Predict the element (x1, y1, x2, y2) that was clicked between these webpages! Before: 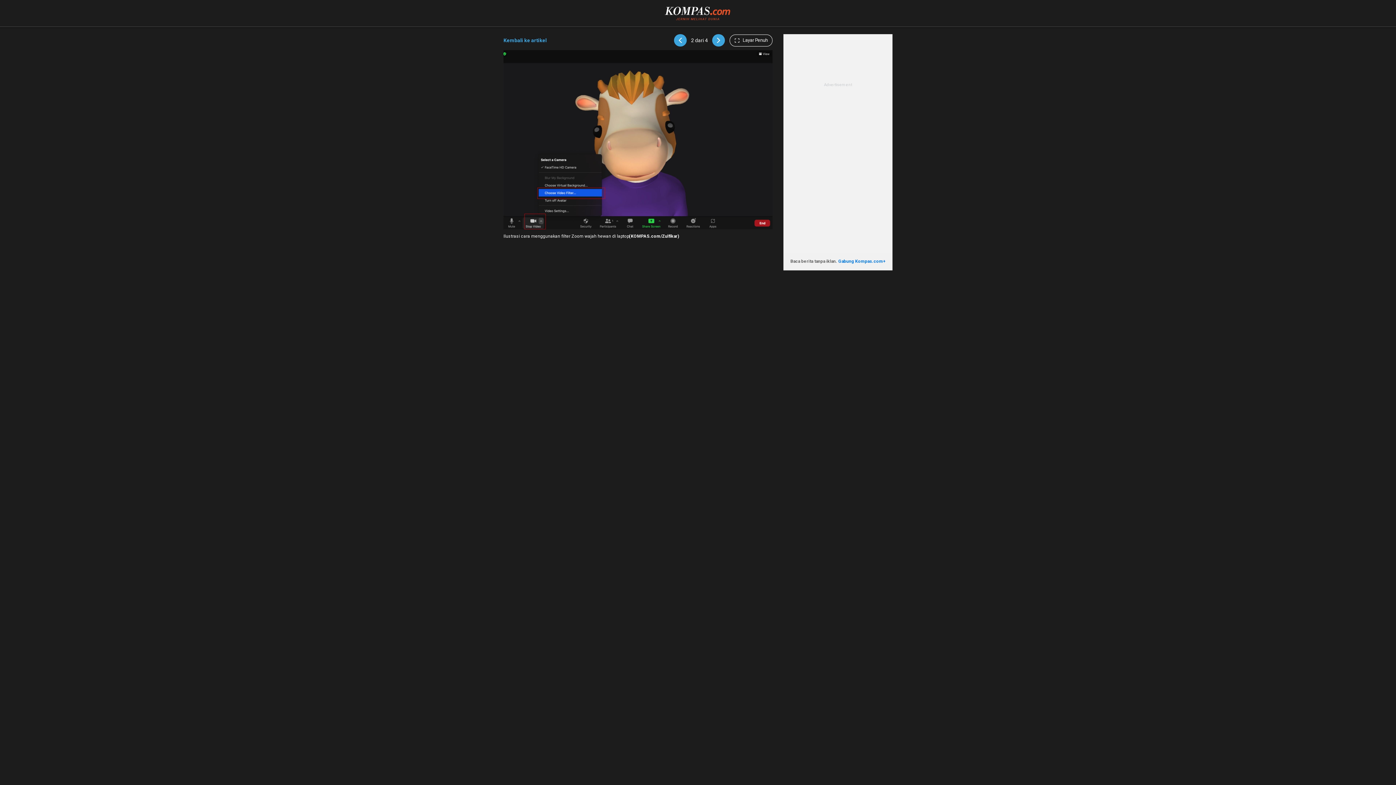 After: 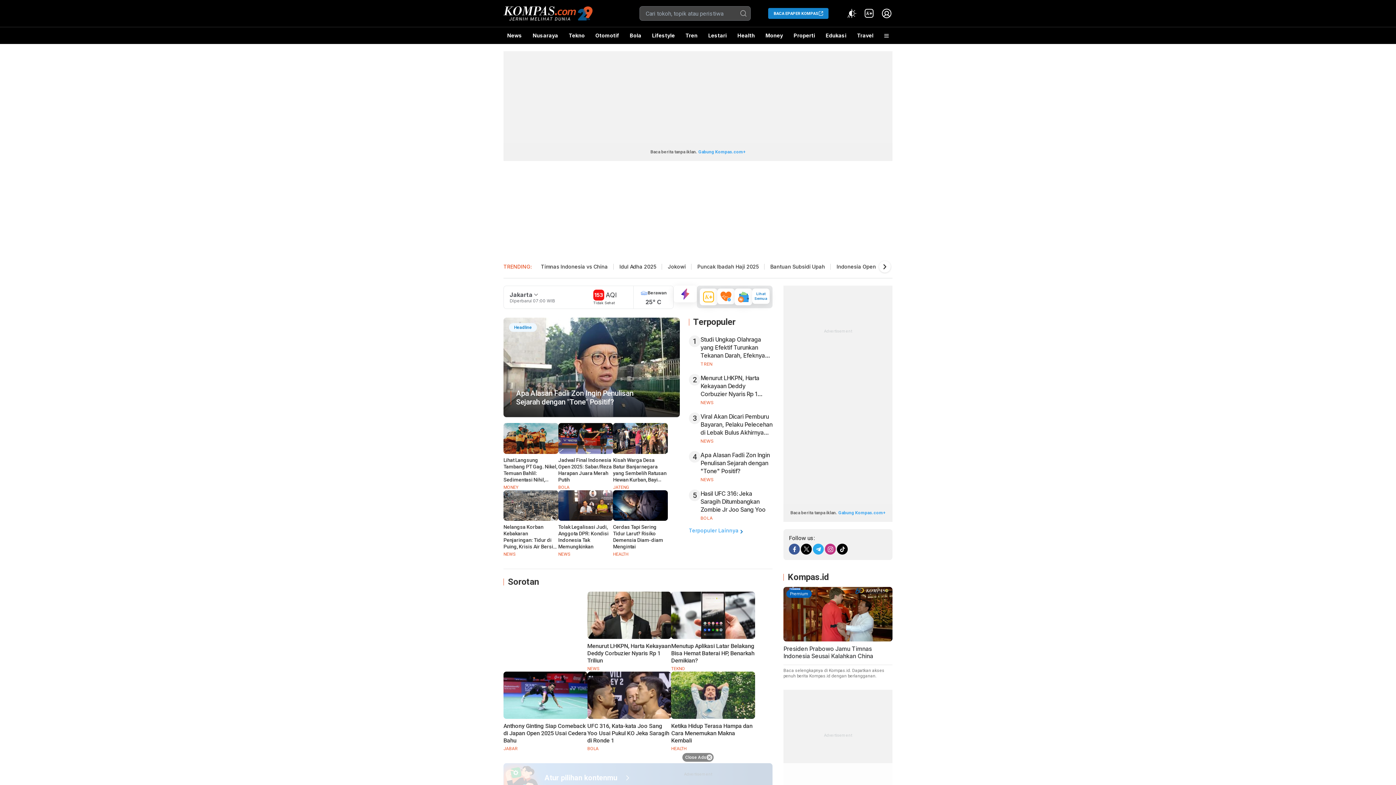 Action: bbox: (665, 5, 731, 11)